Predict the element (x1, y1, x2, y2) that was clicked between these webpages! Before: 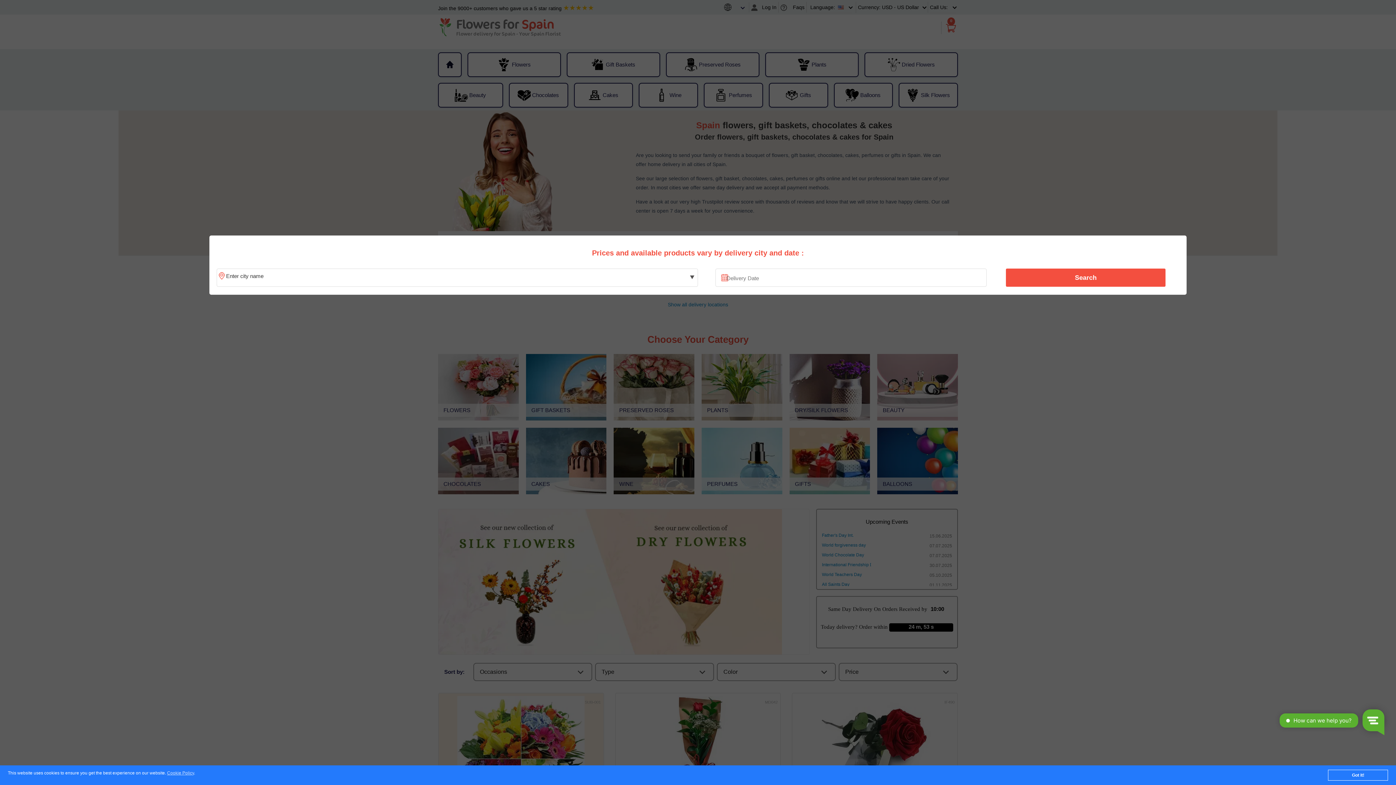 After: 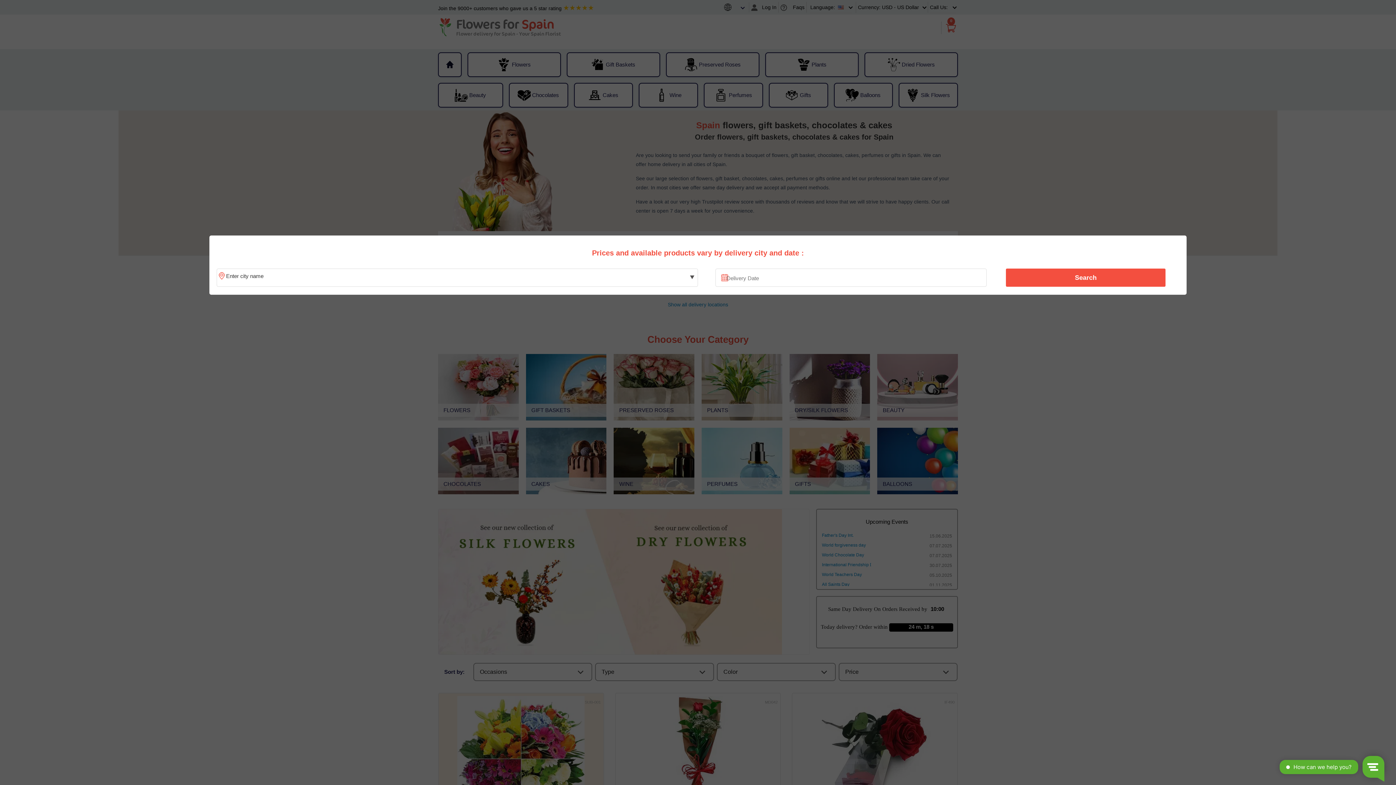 Action: bbox: (1328, 770, 1388, 781) label: Got it!